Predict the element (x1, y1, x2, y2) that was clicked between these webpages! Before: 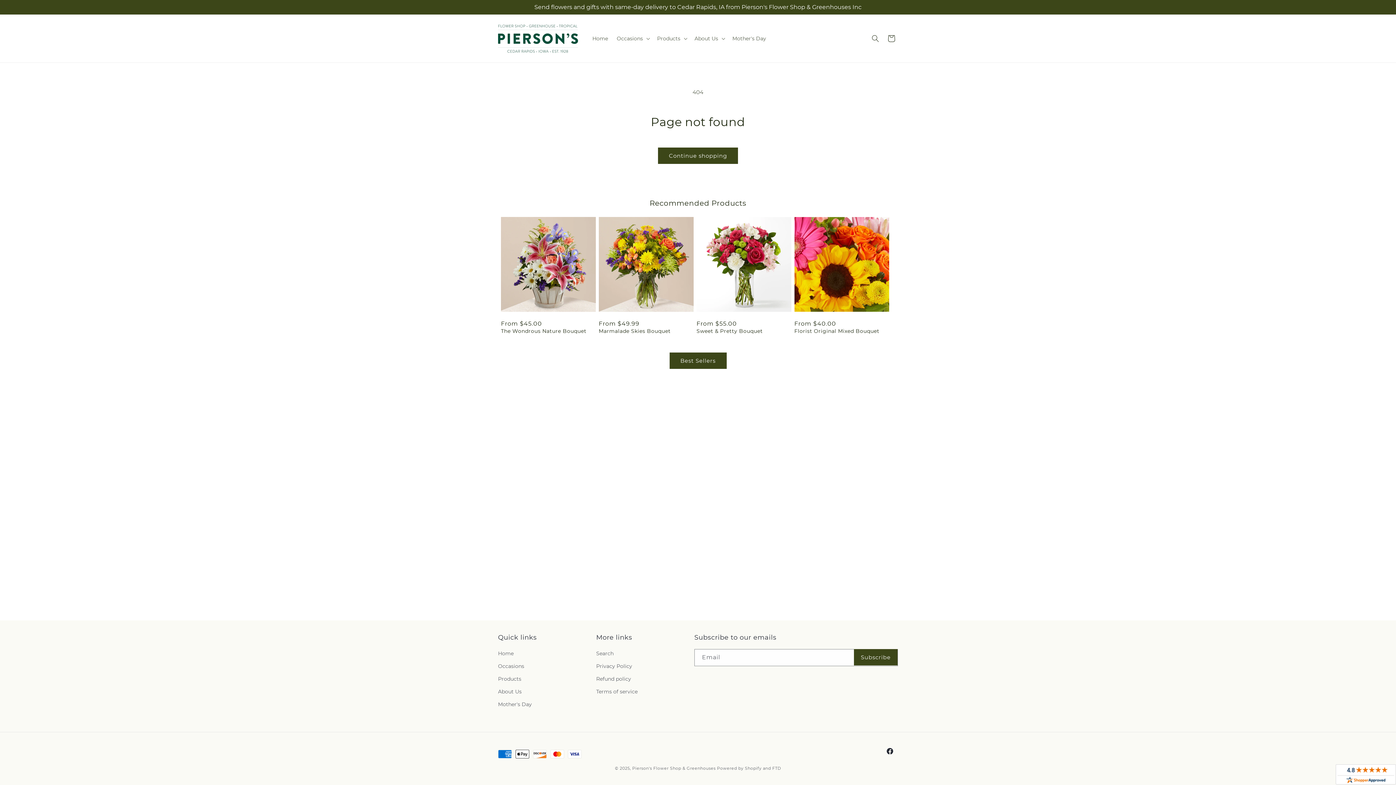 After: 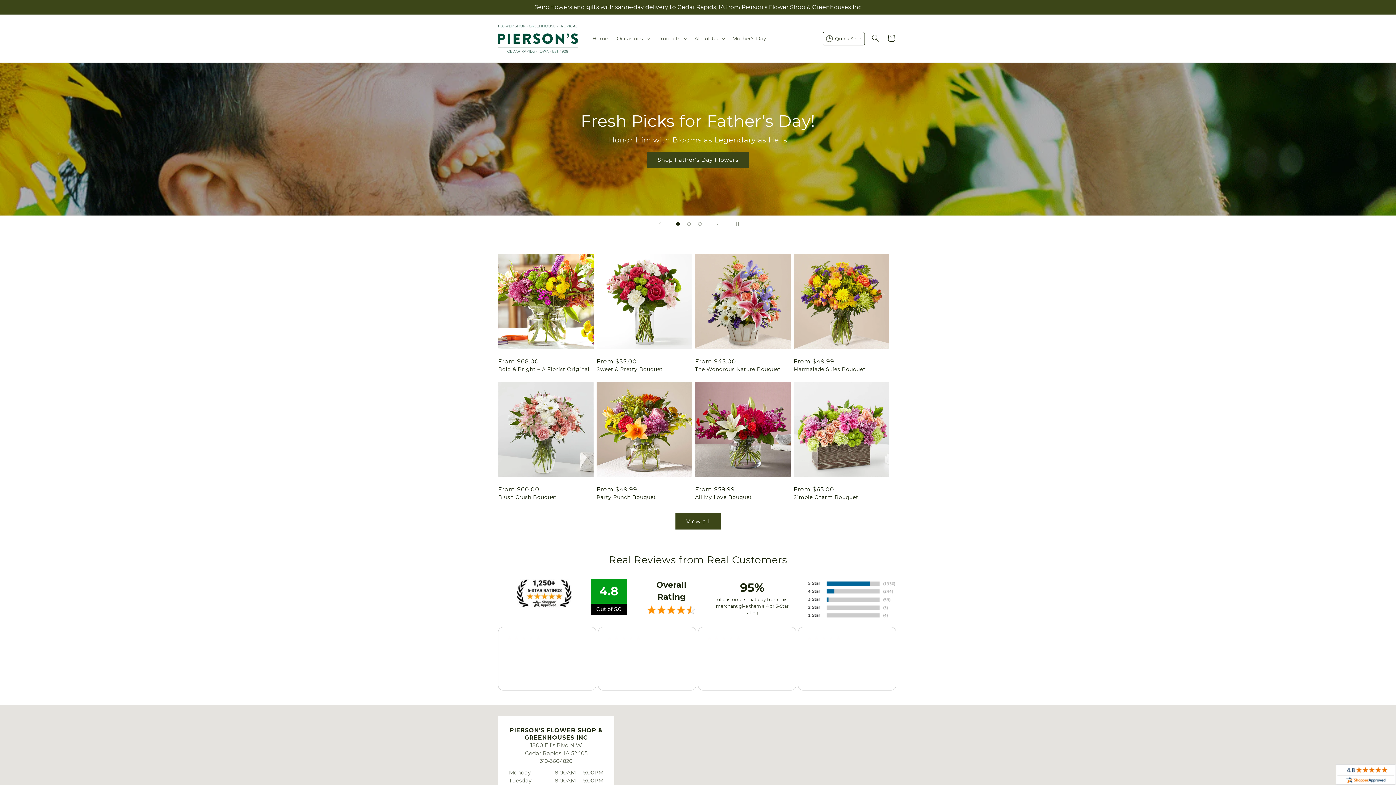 Action: bbox: (588, 30, 612, 46) label: Home